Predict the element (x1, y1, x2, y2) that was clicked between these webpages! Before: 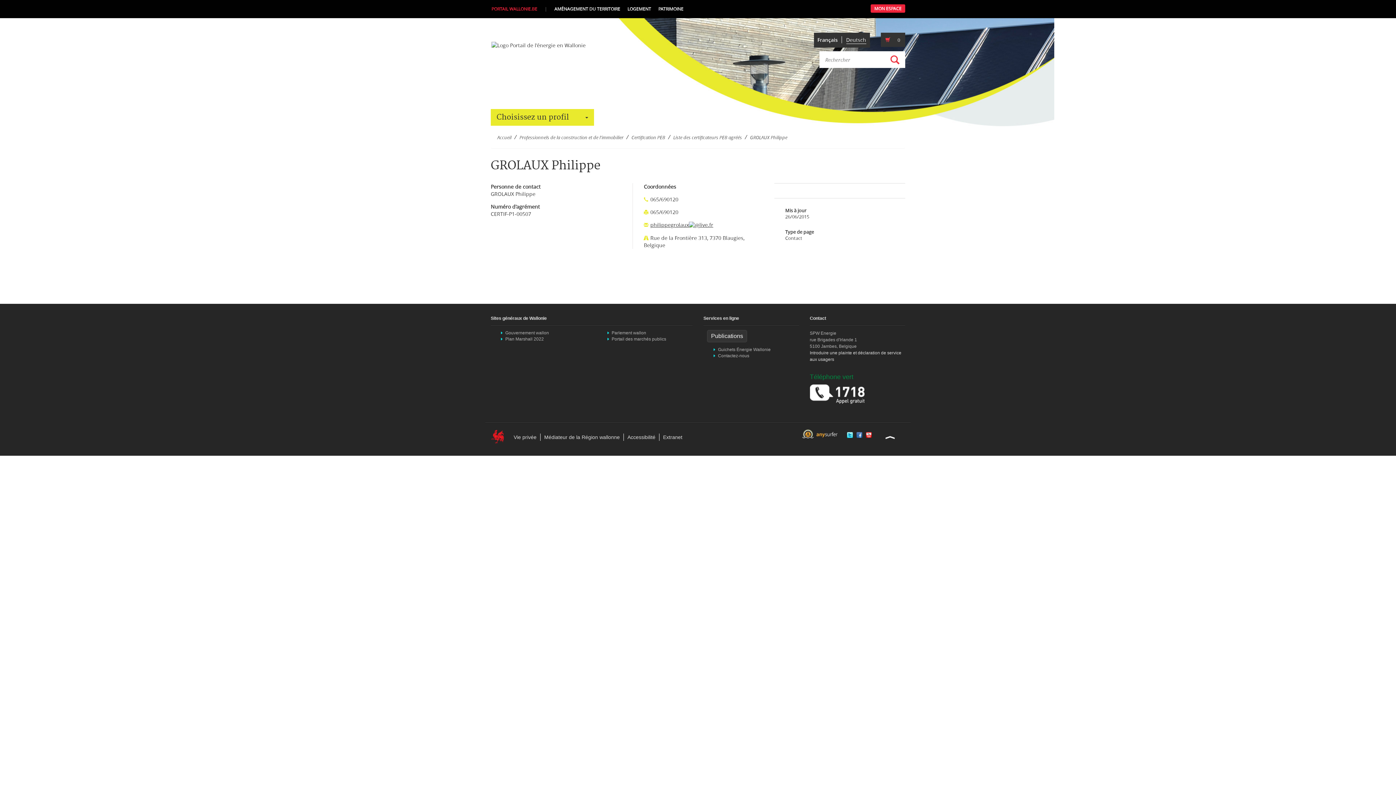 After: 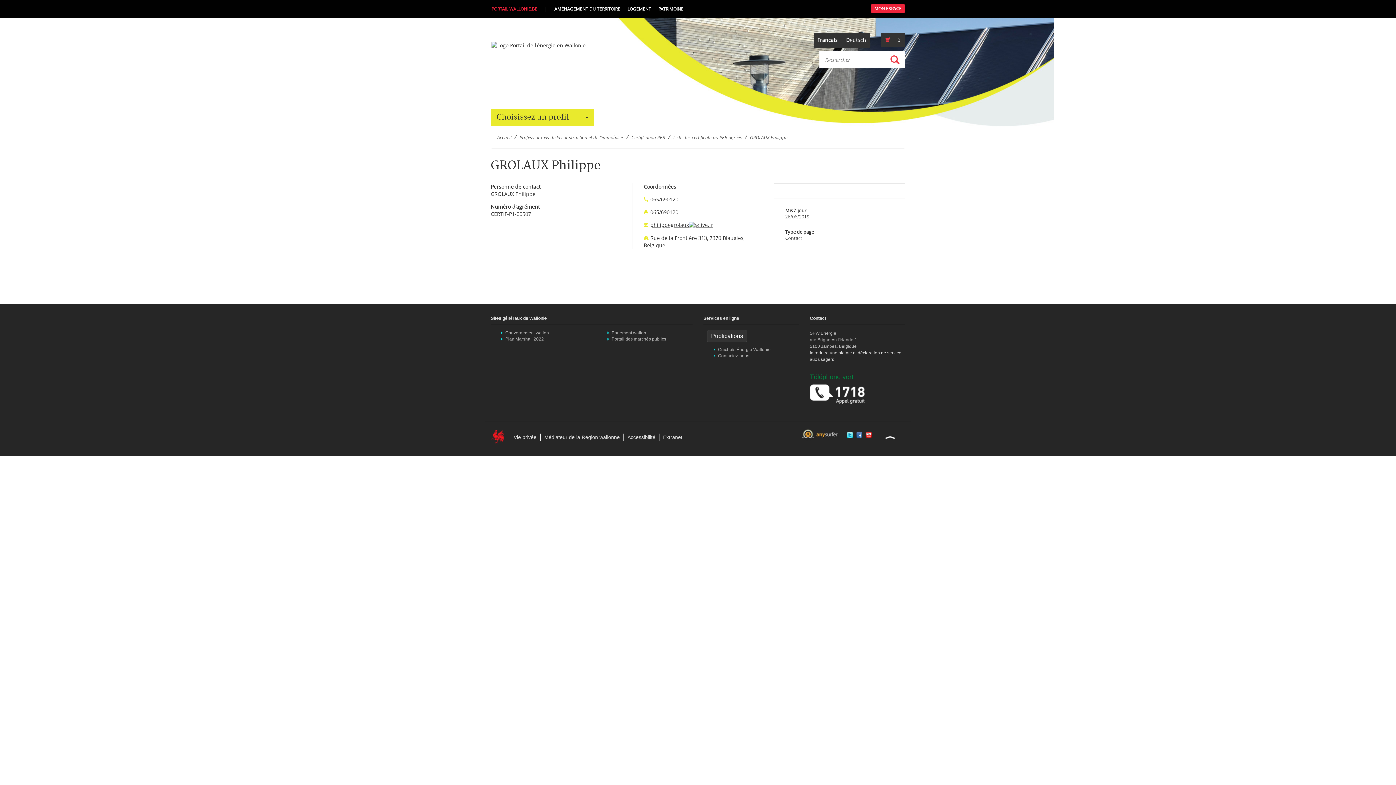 Action: bbox: (817, 36, 842, 43) label: Français